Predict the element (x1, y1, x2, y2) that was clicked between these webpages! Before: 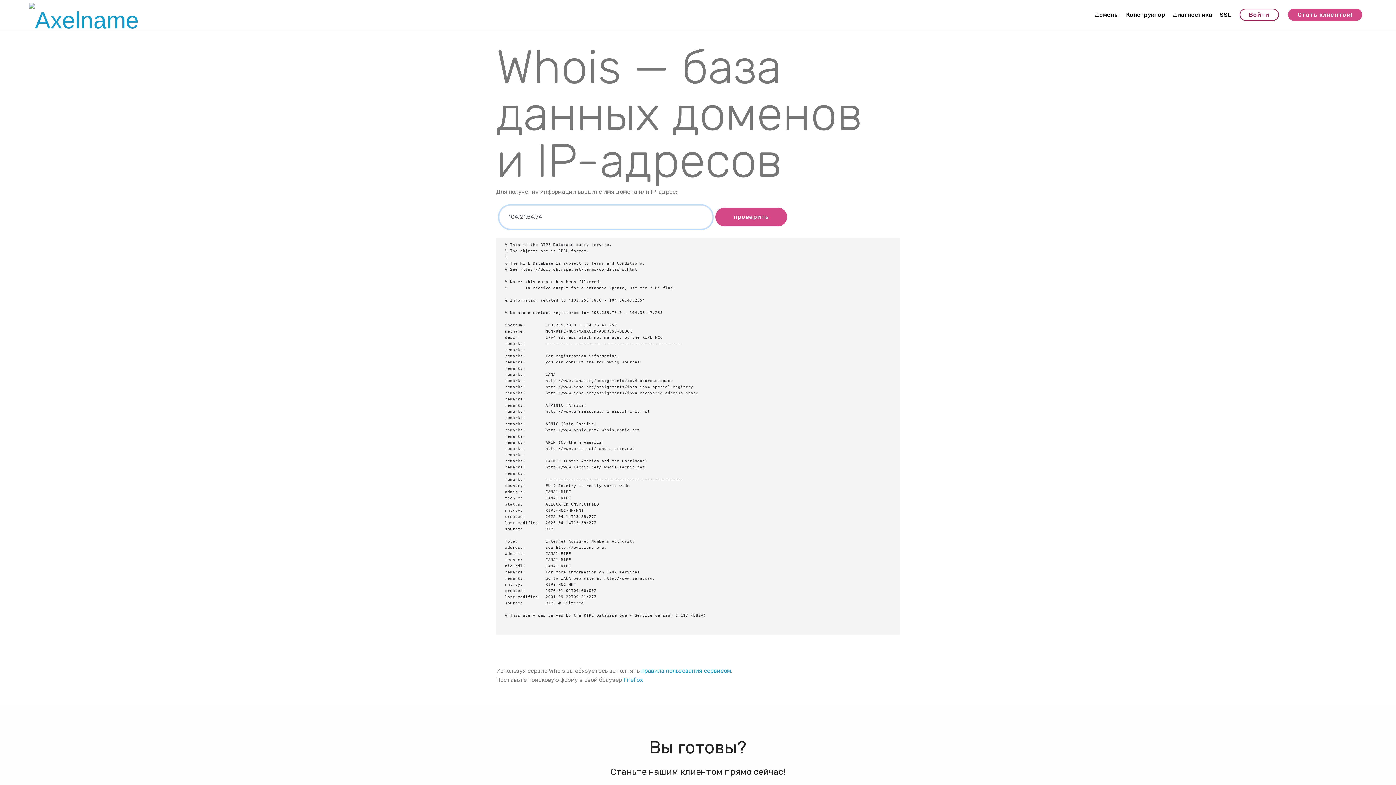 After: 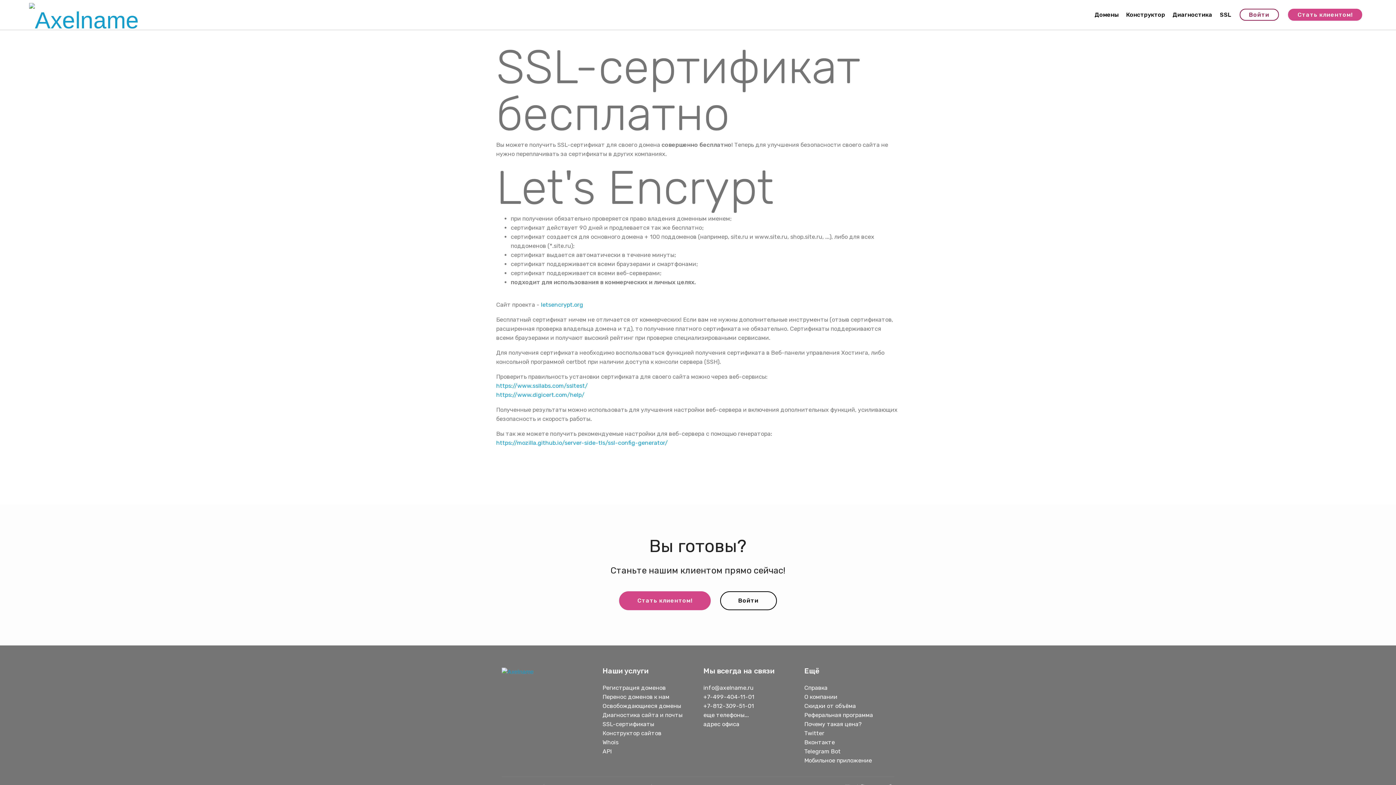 Action: bbox: (1220, 7, 1231, 21) label: SSL